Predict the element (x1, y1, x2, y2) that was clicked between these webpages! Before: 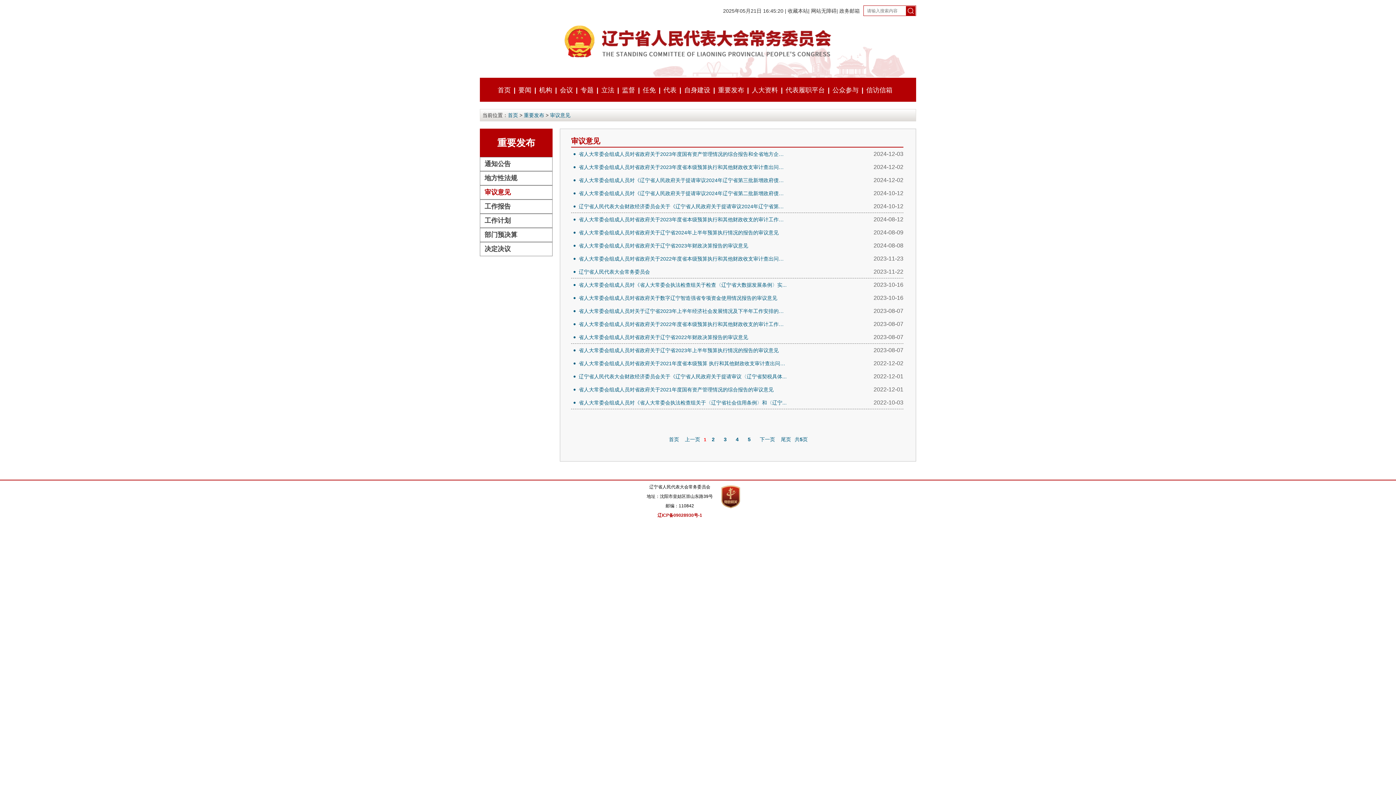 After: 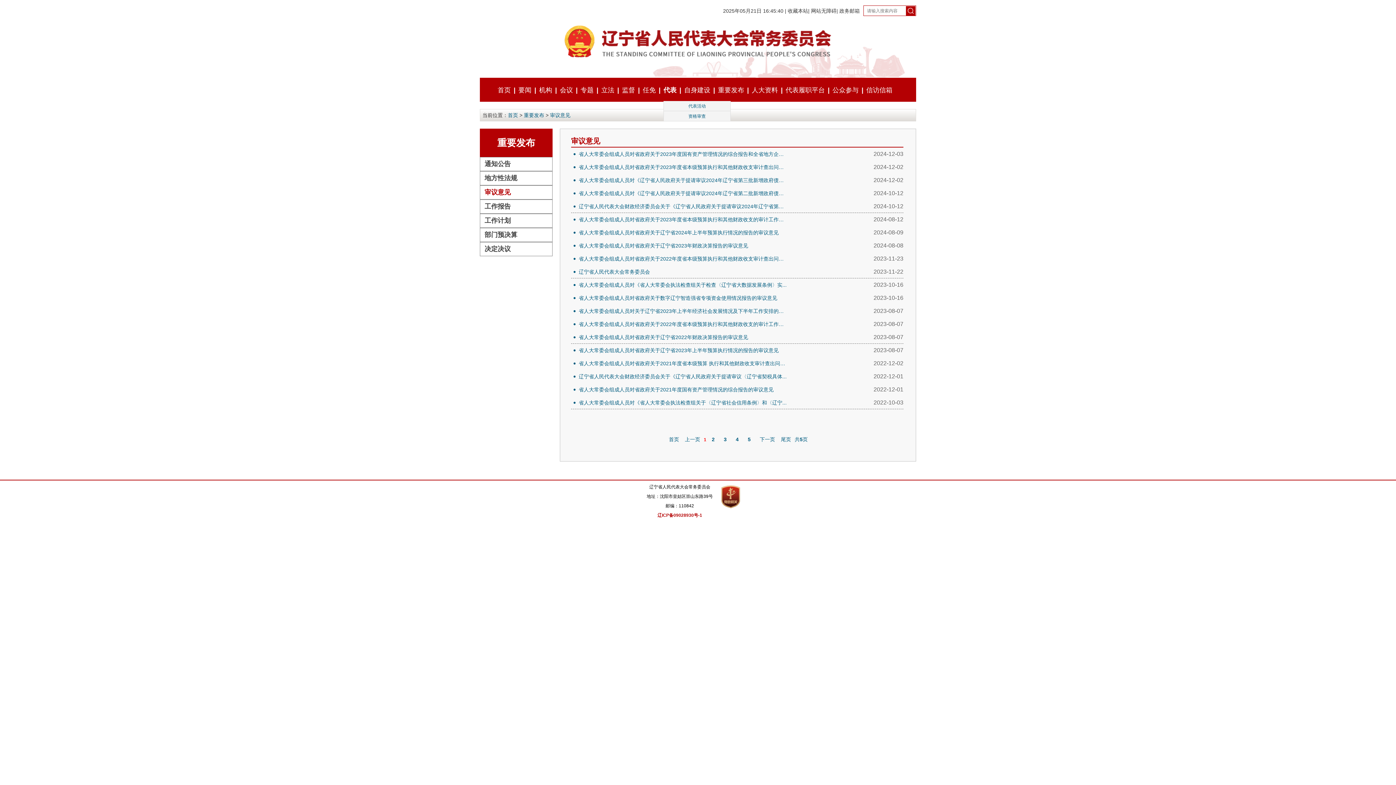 Action: label: 代表 bbox: (663, 86, 684, 93)